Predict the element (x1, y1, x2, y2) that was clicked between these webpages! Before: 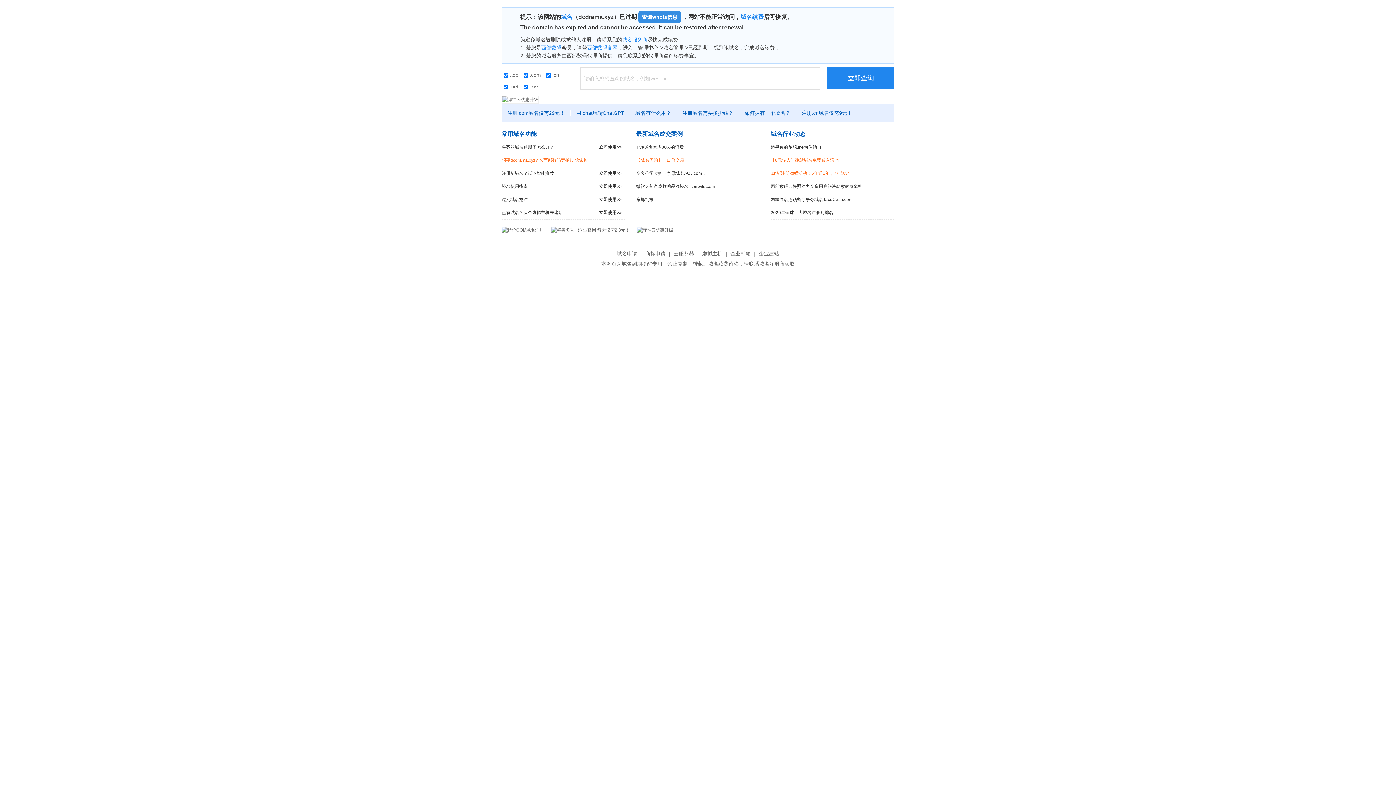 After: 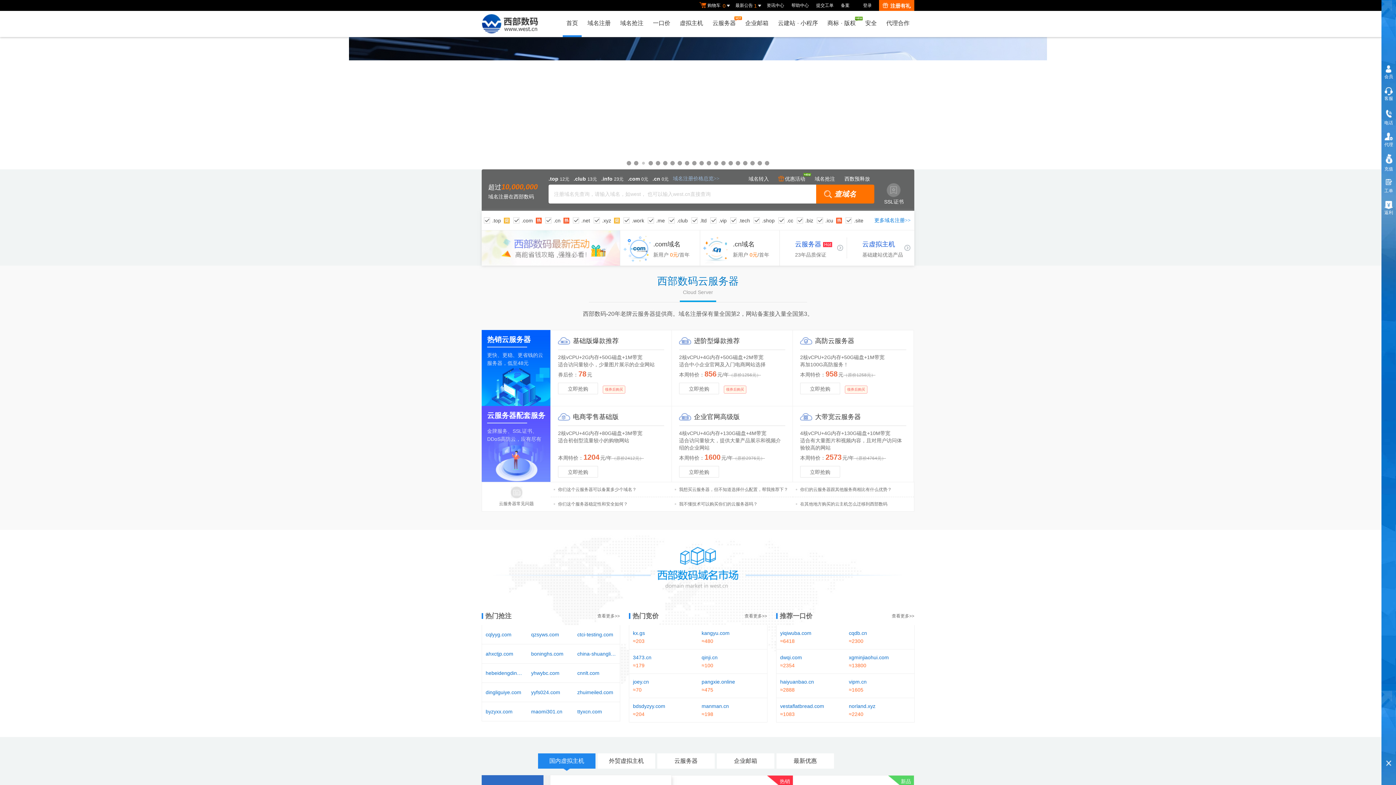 Action: bbox: (541, 44, 561, 50) label: 西部数码